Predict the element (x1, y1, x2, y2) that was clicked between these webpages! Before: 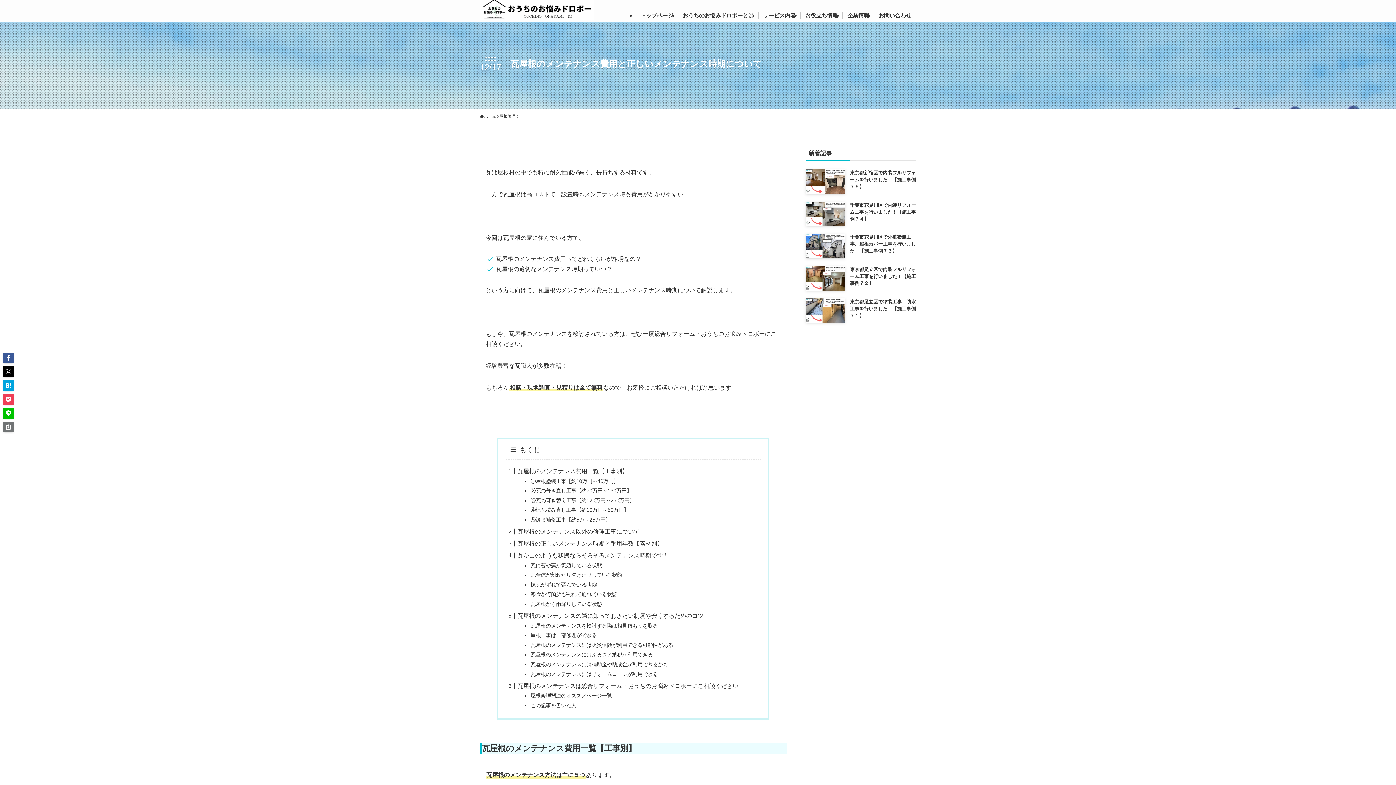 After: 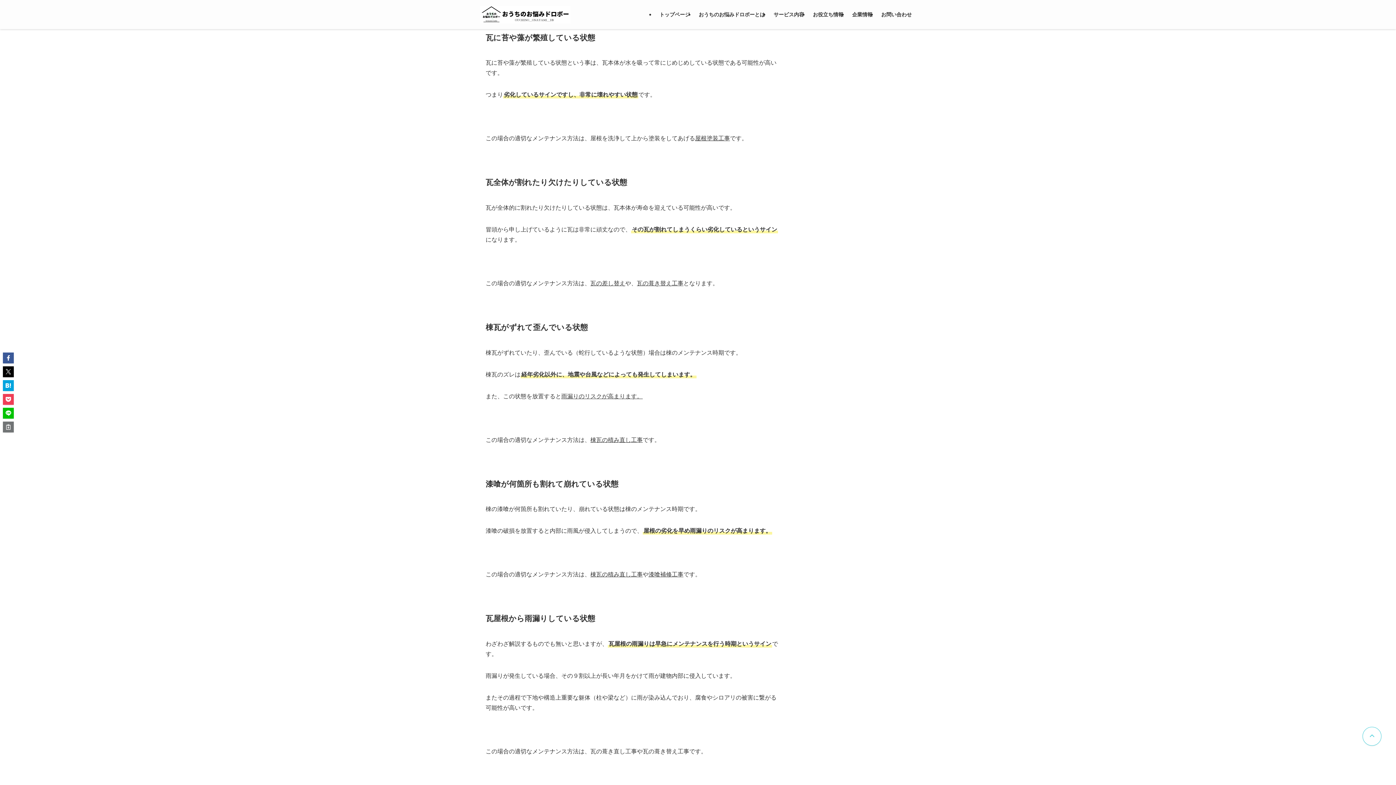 Action: label: 瓦に苔や藻が繁殖している状態 bbox: (530, 562, 601, 568)